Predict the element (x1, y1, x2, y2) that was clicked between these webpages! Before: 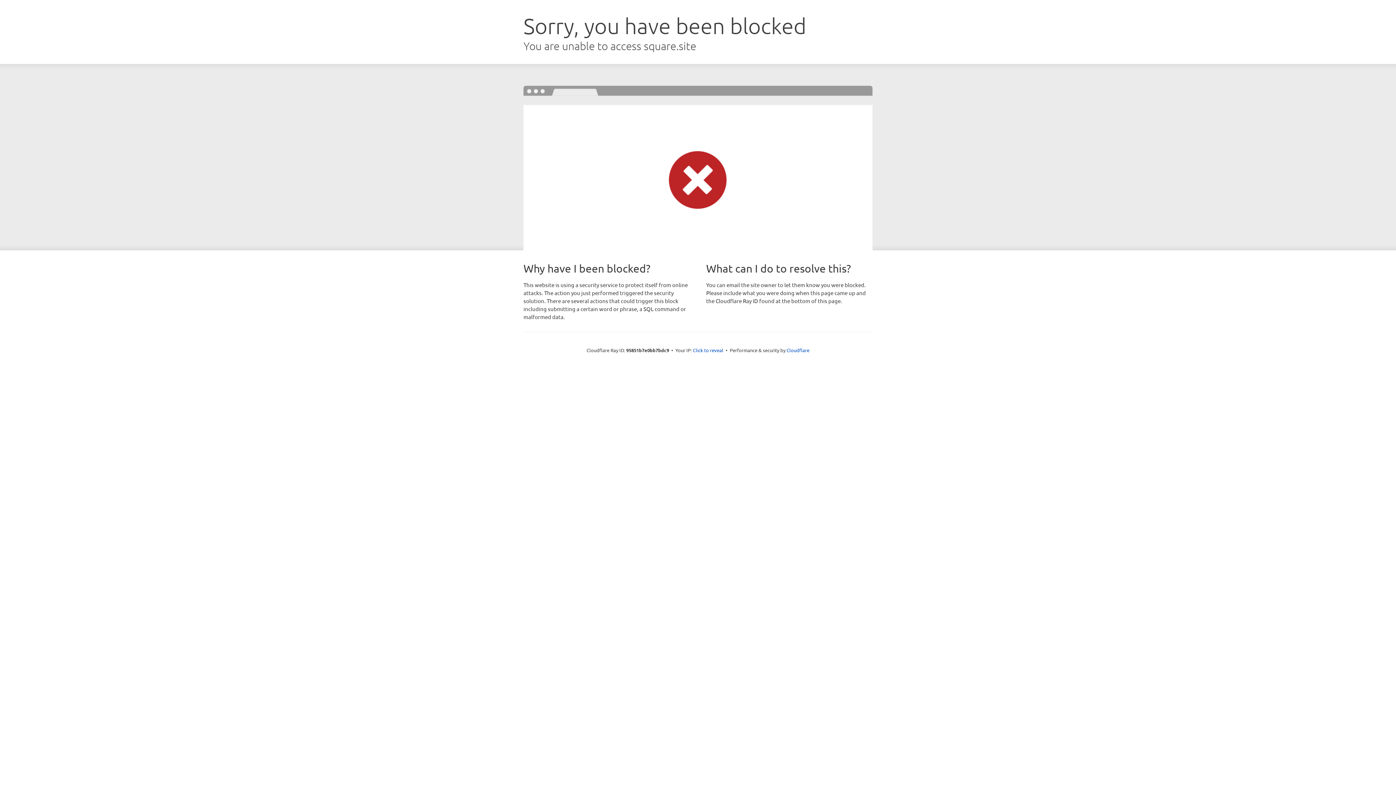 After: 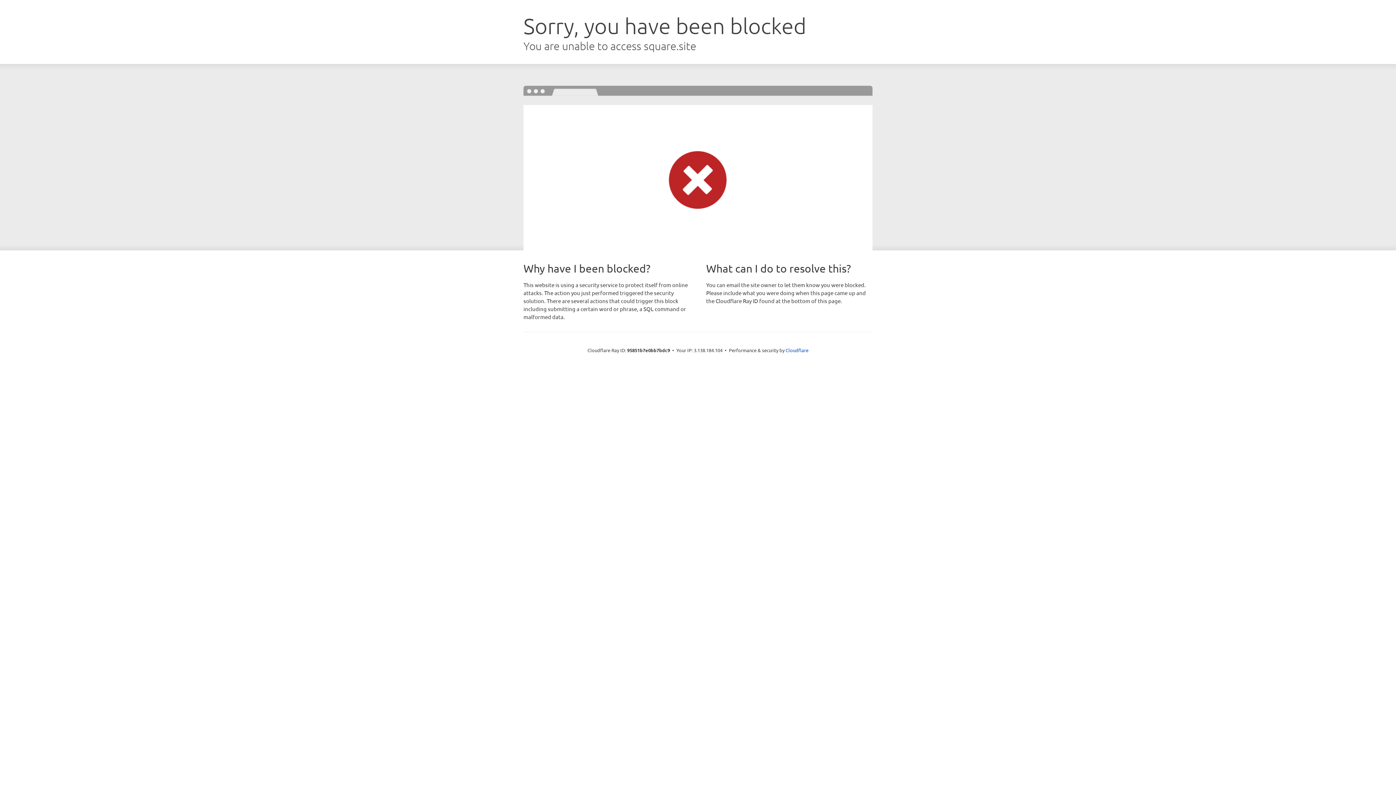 Action: bbox: (693, 346, 723, 353) label: Click to reveal